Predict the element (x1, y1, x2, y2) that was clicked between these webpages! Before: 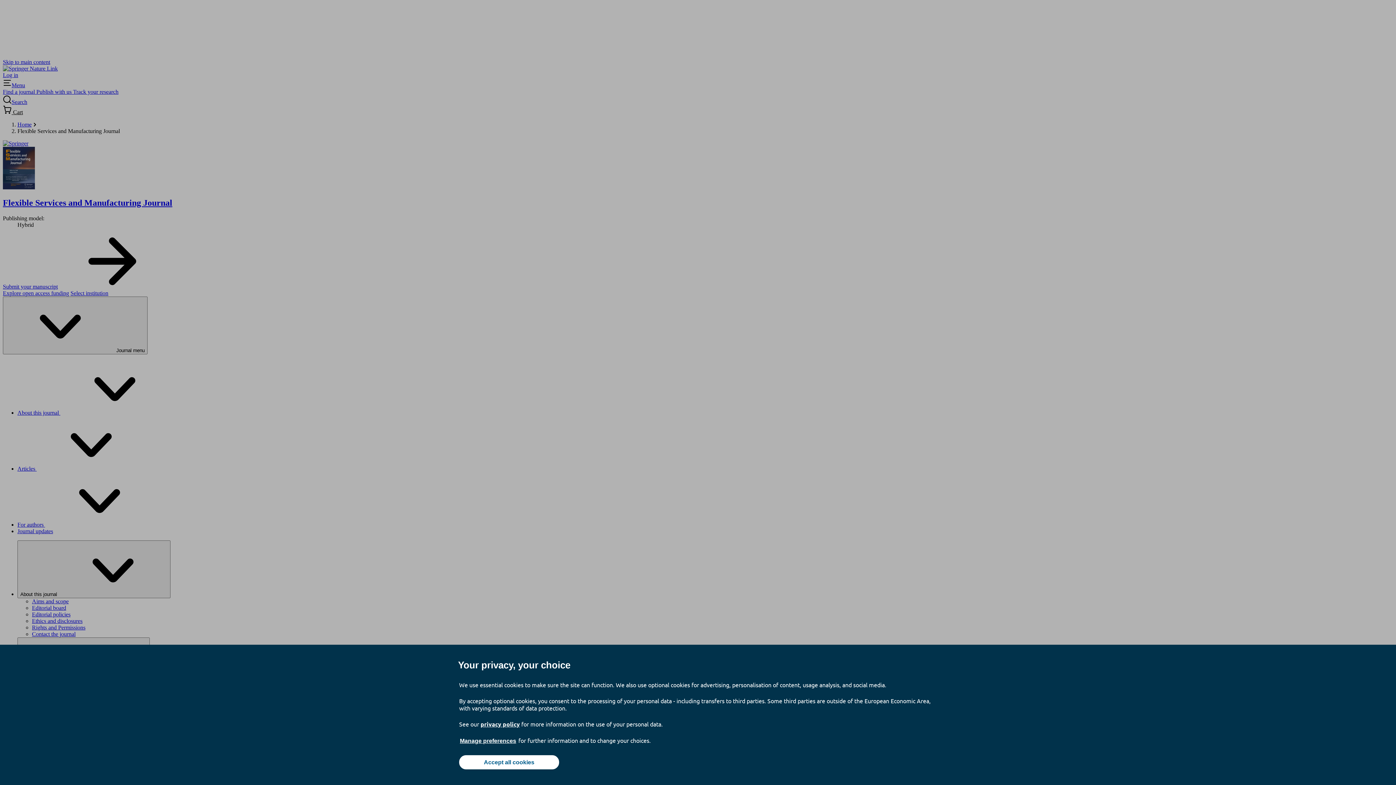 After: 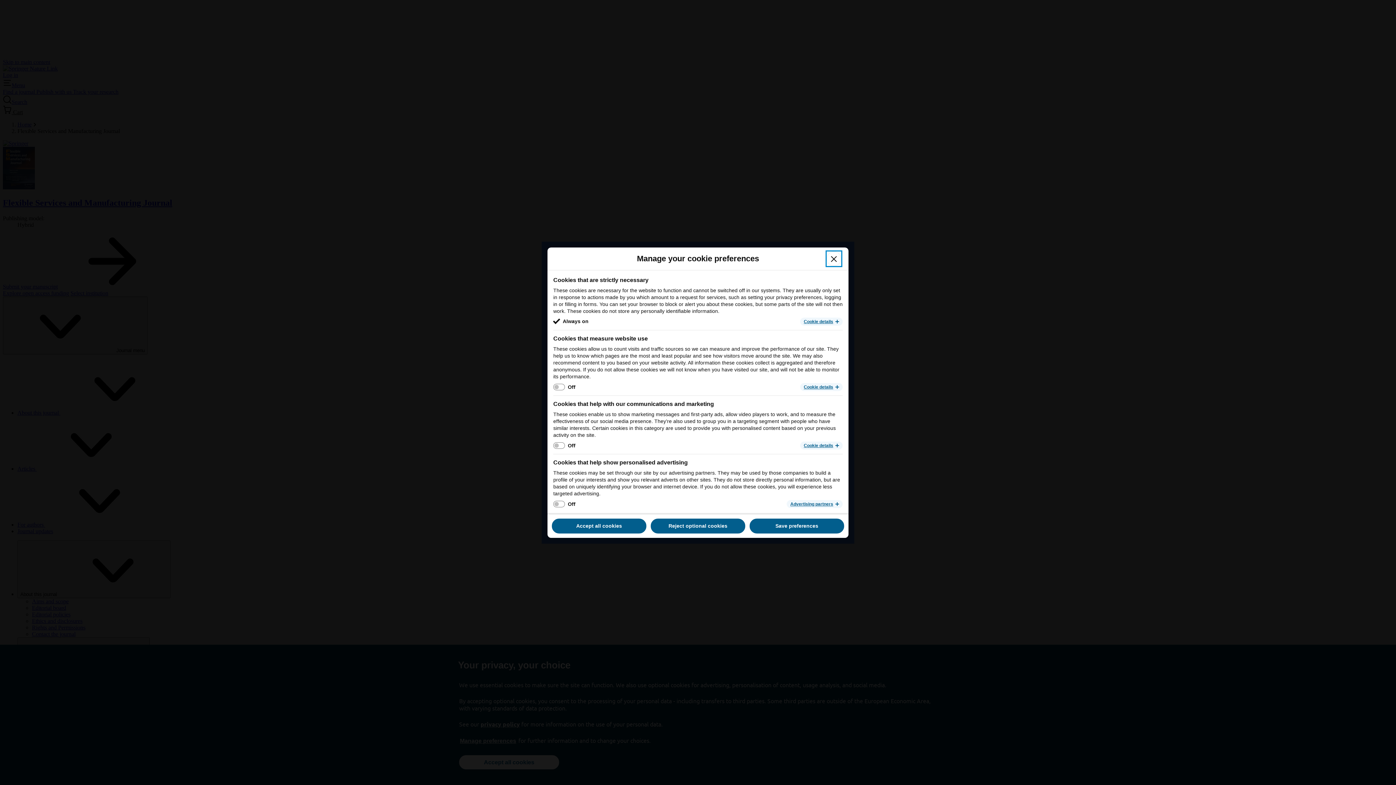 Action: label: Manage preferences bbox: (459, 737, 517, 745)